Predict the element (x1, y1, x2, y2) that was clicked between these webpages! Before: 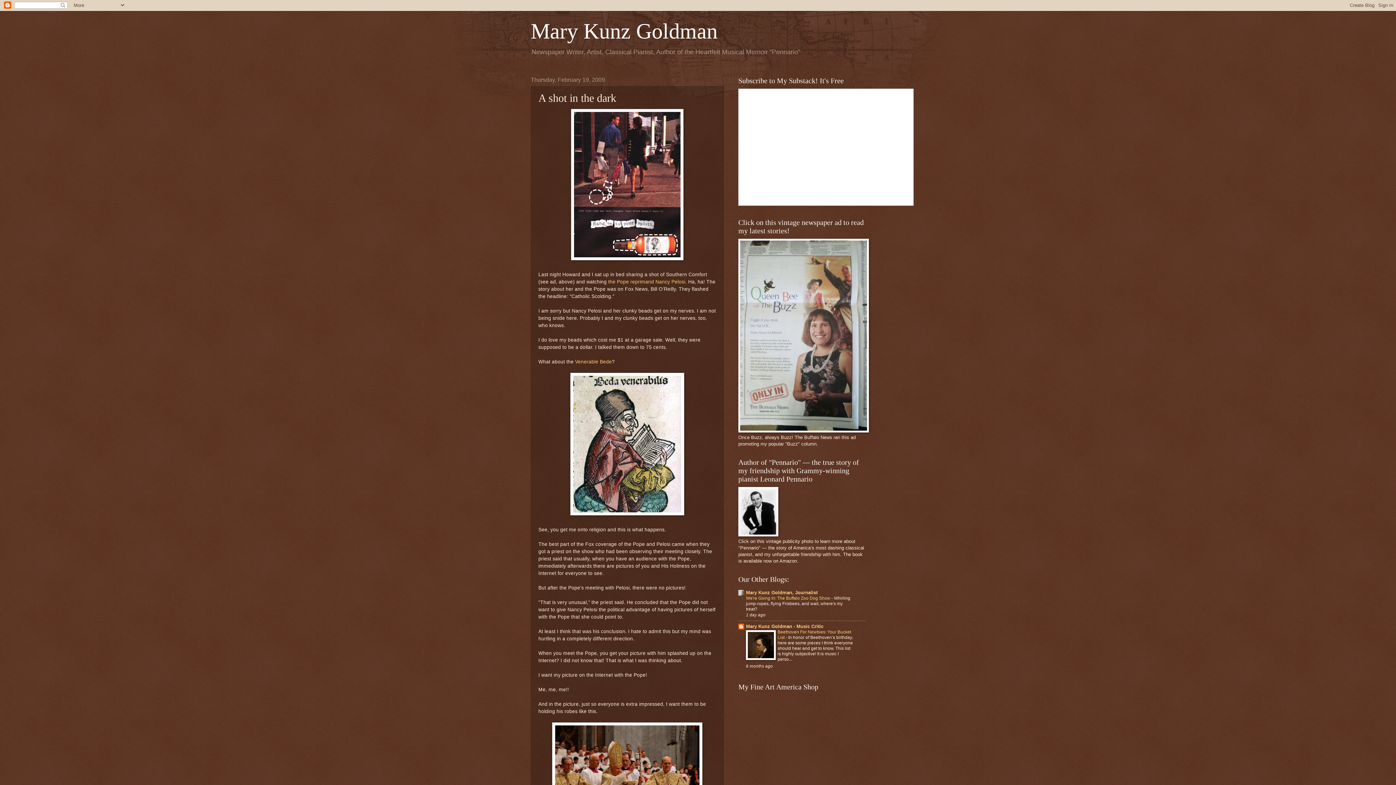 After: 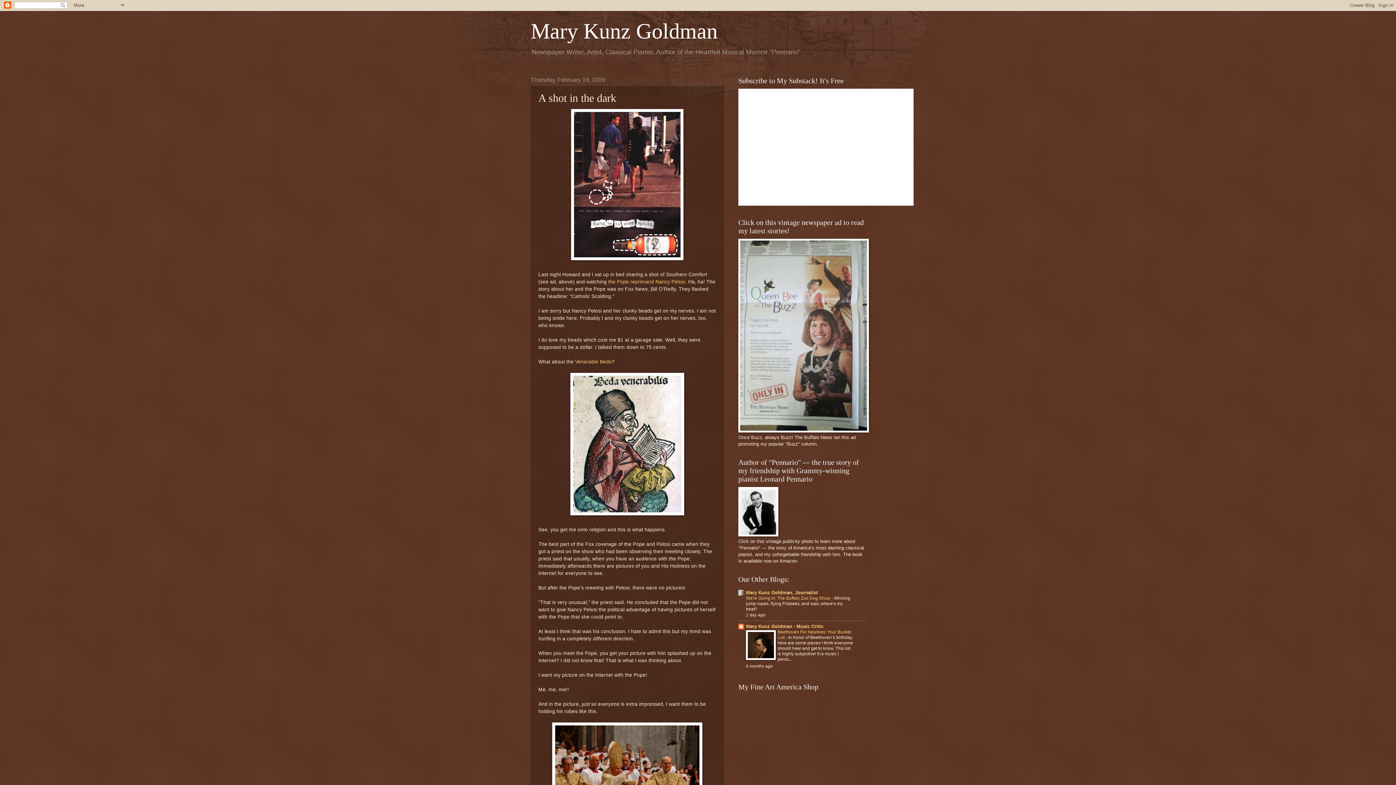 Action: bbox: (746, 656, 776, 661)